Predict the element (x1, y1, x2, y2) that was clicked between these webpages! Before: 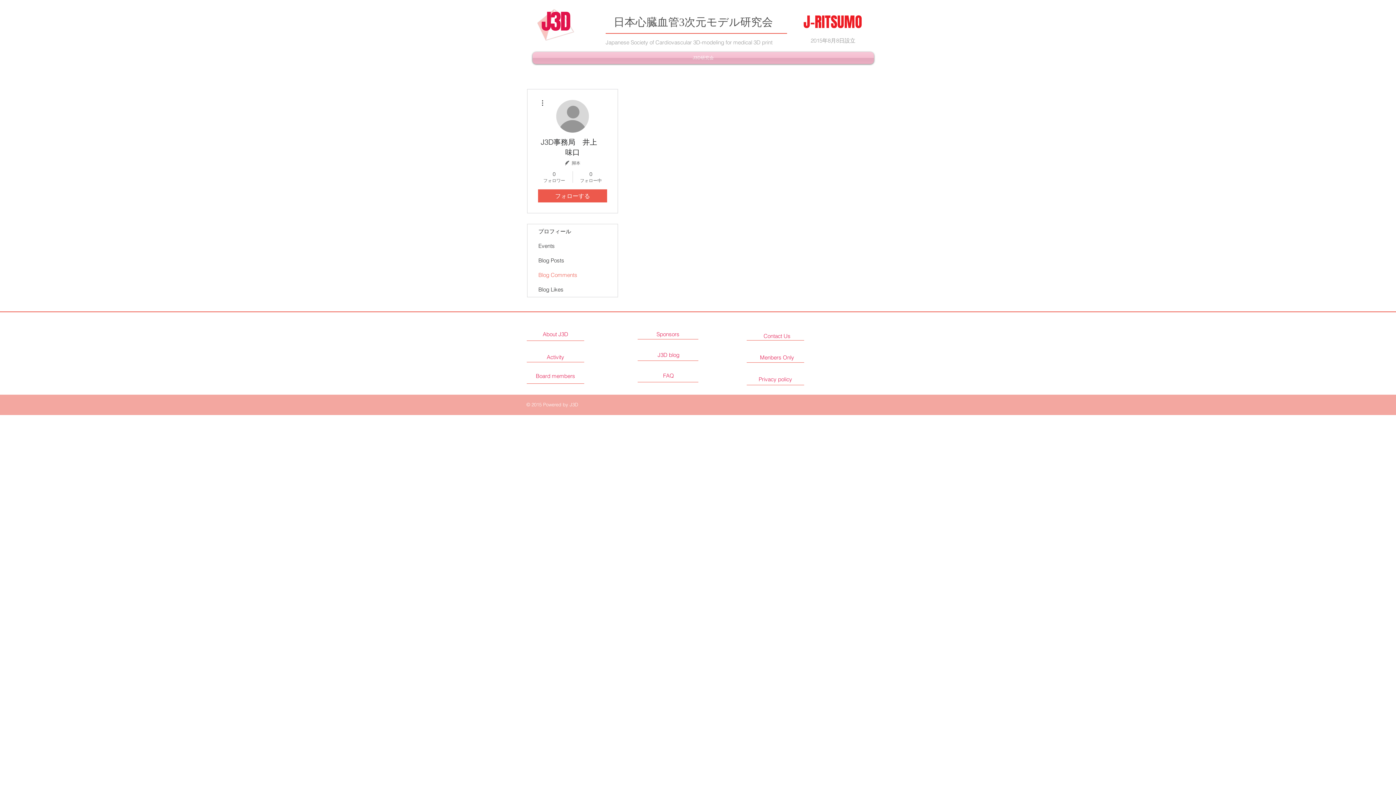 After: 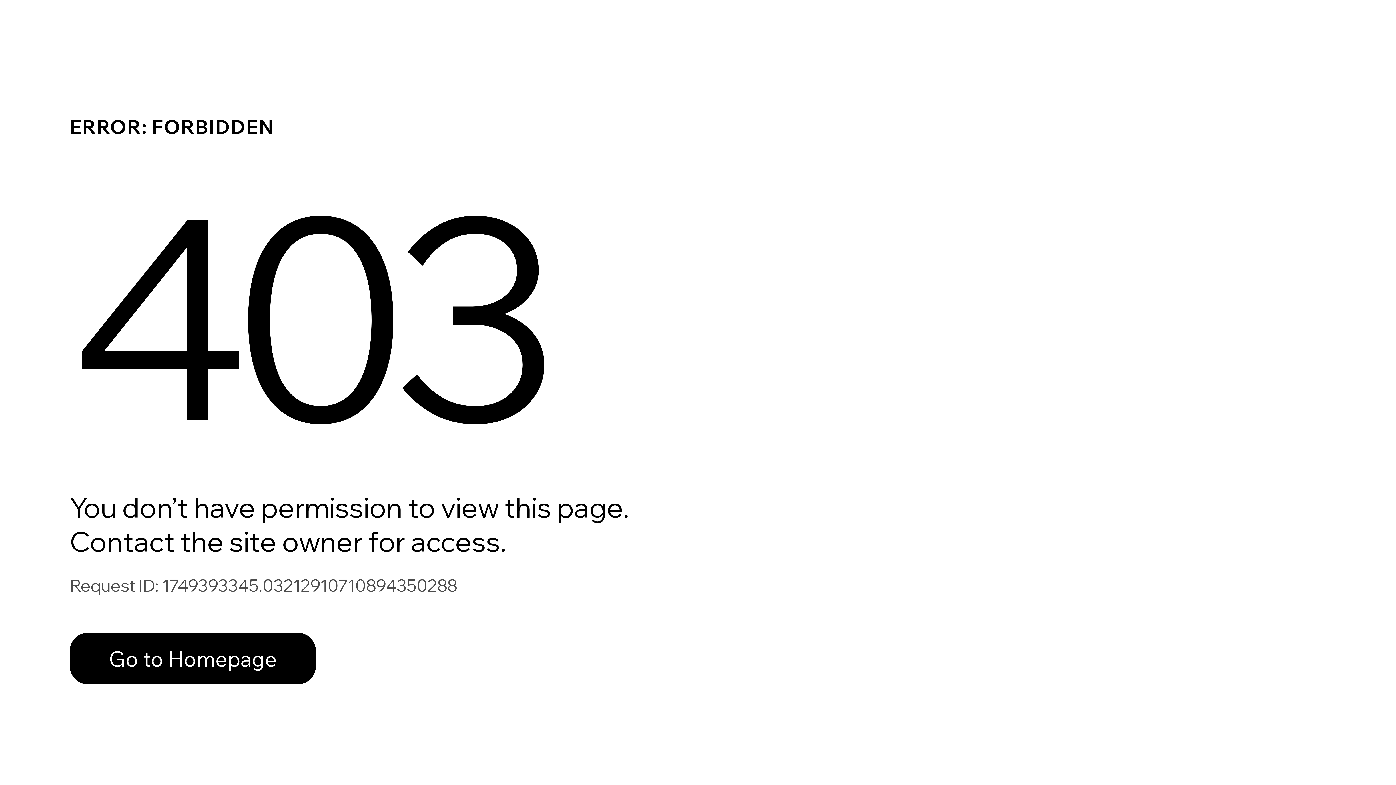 Action: bbox: (746, 352, 807, 362) label: Menbers Only